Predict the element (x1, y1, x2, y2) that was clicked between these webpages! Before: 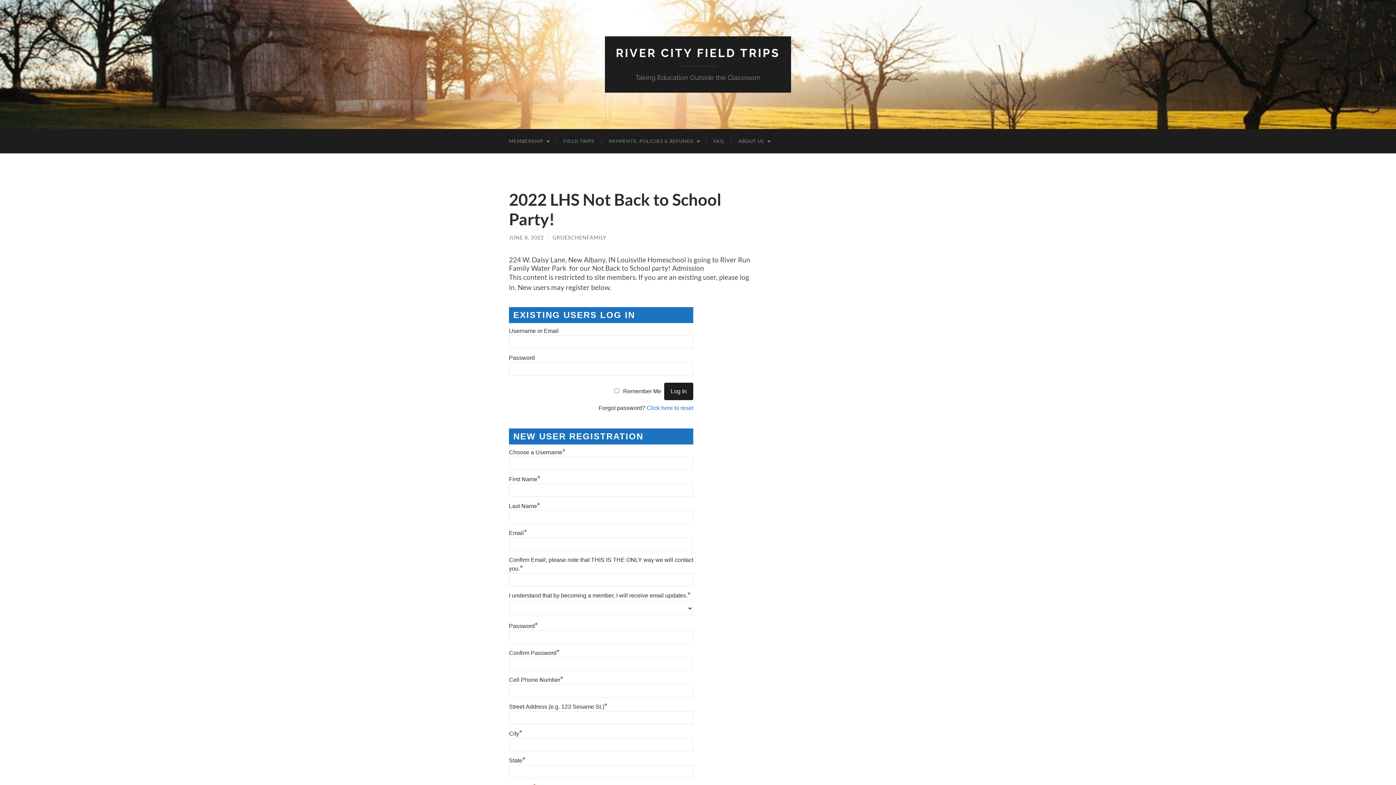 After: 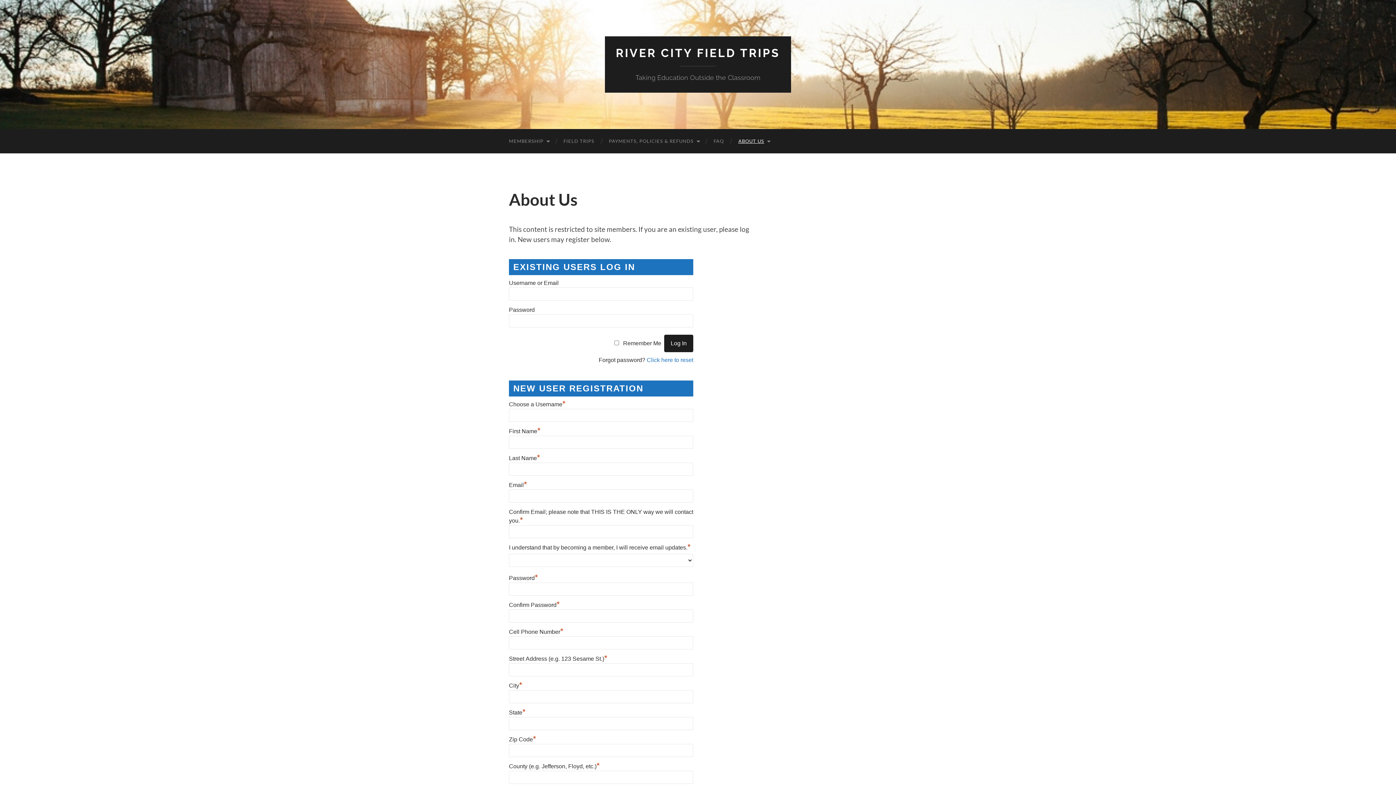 Action: bbox: (731, 129, 777, 153) label: ABOUT US